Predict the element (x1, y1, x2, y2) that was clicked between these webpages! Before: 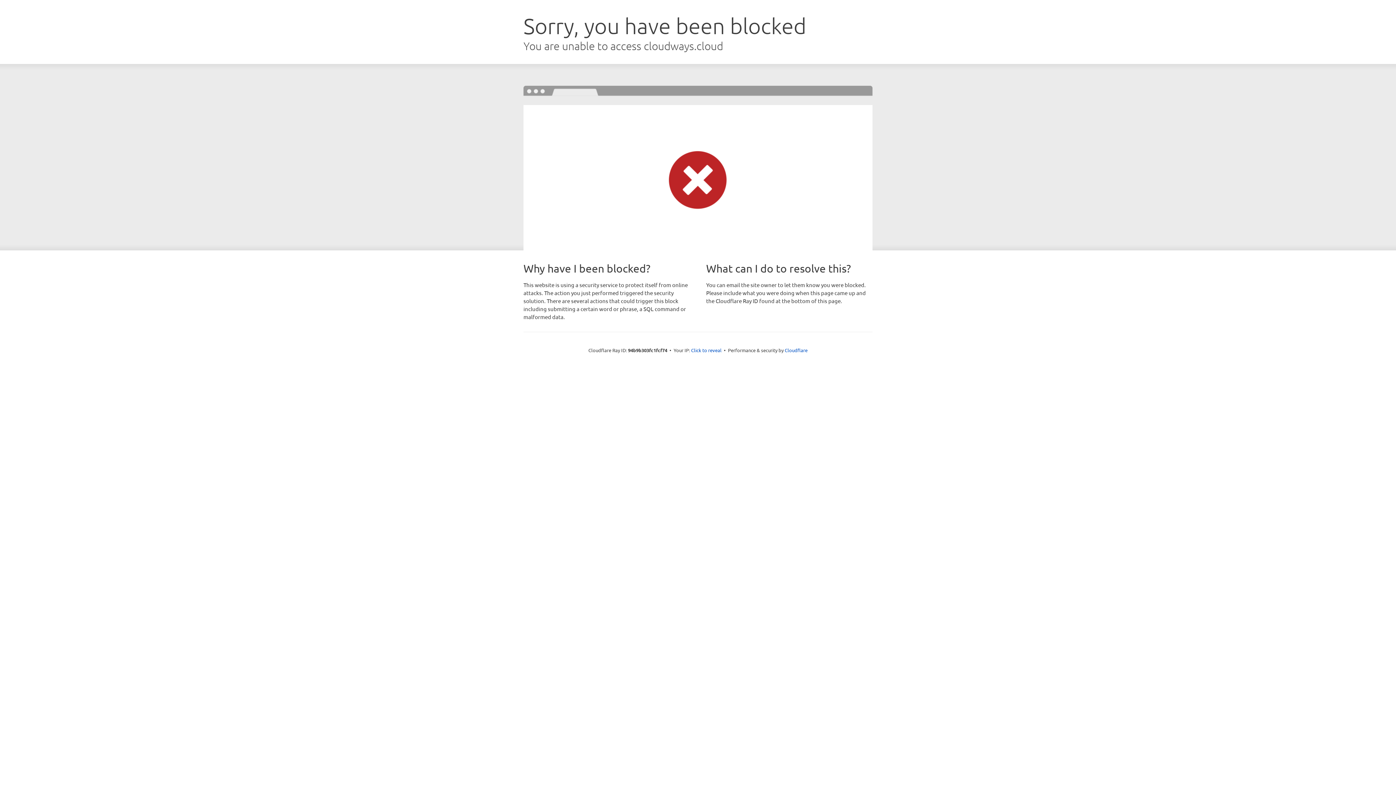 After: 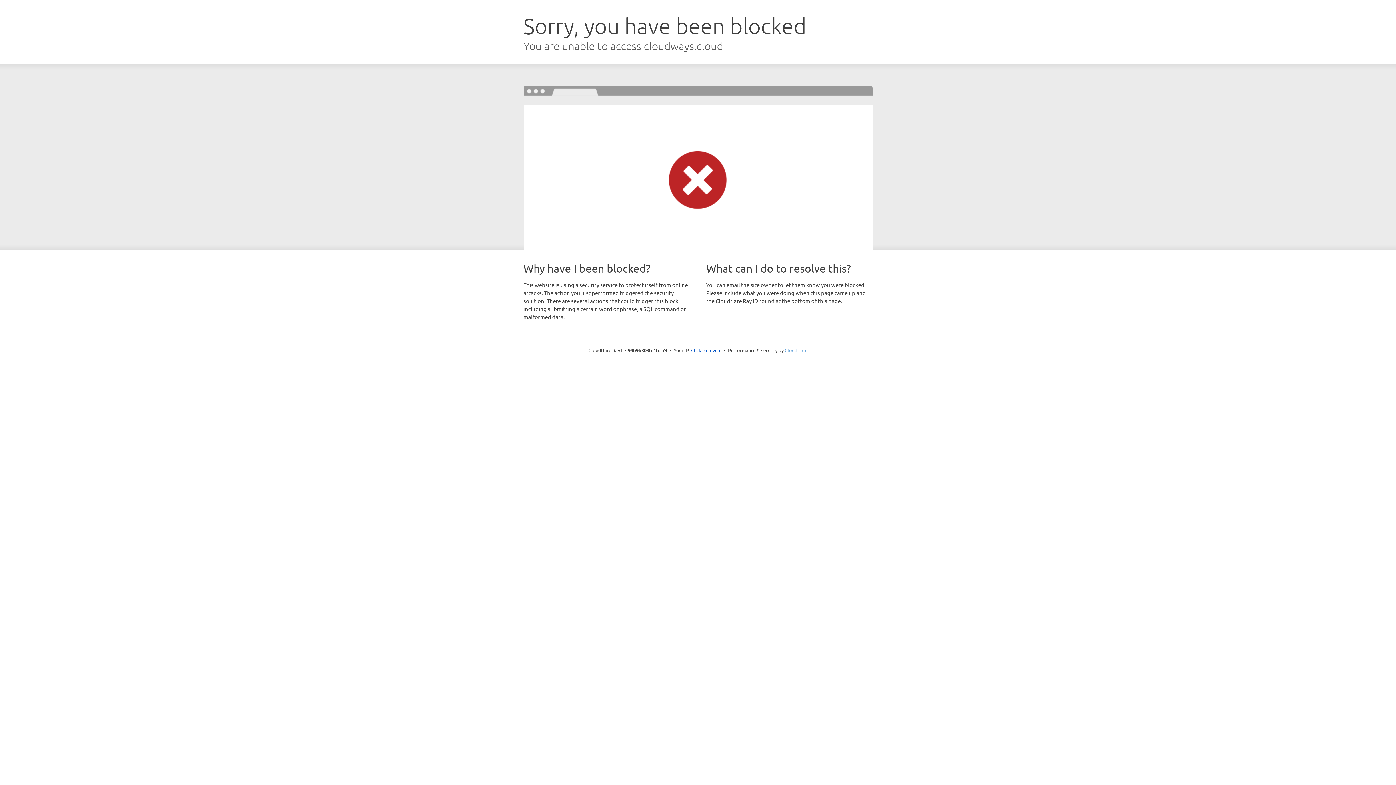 Action: label: Cloudflare bbox: (784, 347, 807, 353)